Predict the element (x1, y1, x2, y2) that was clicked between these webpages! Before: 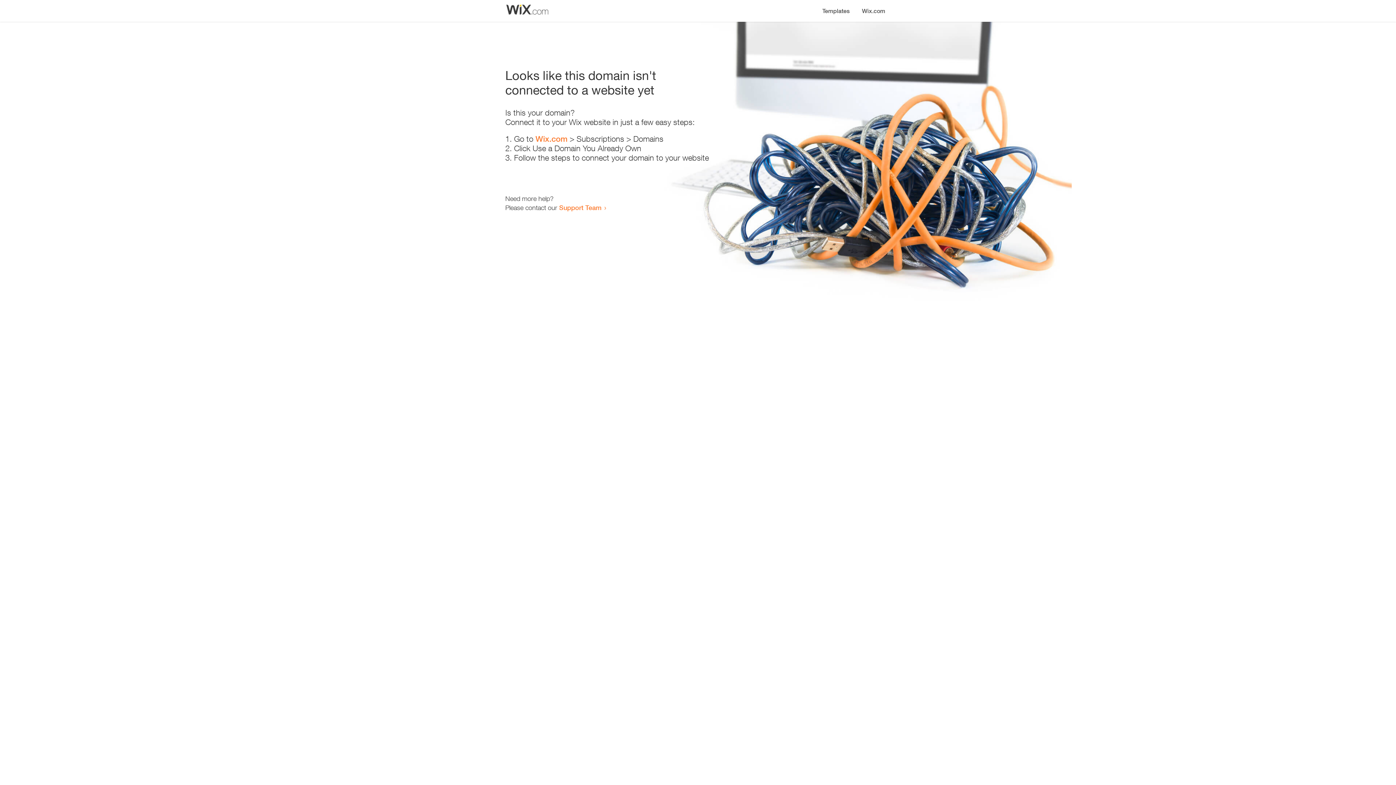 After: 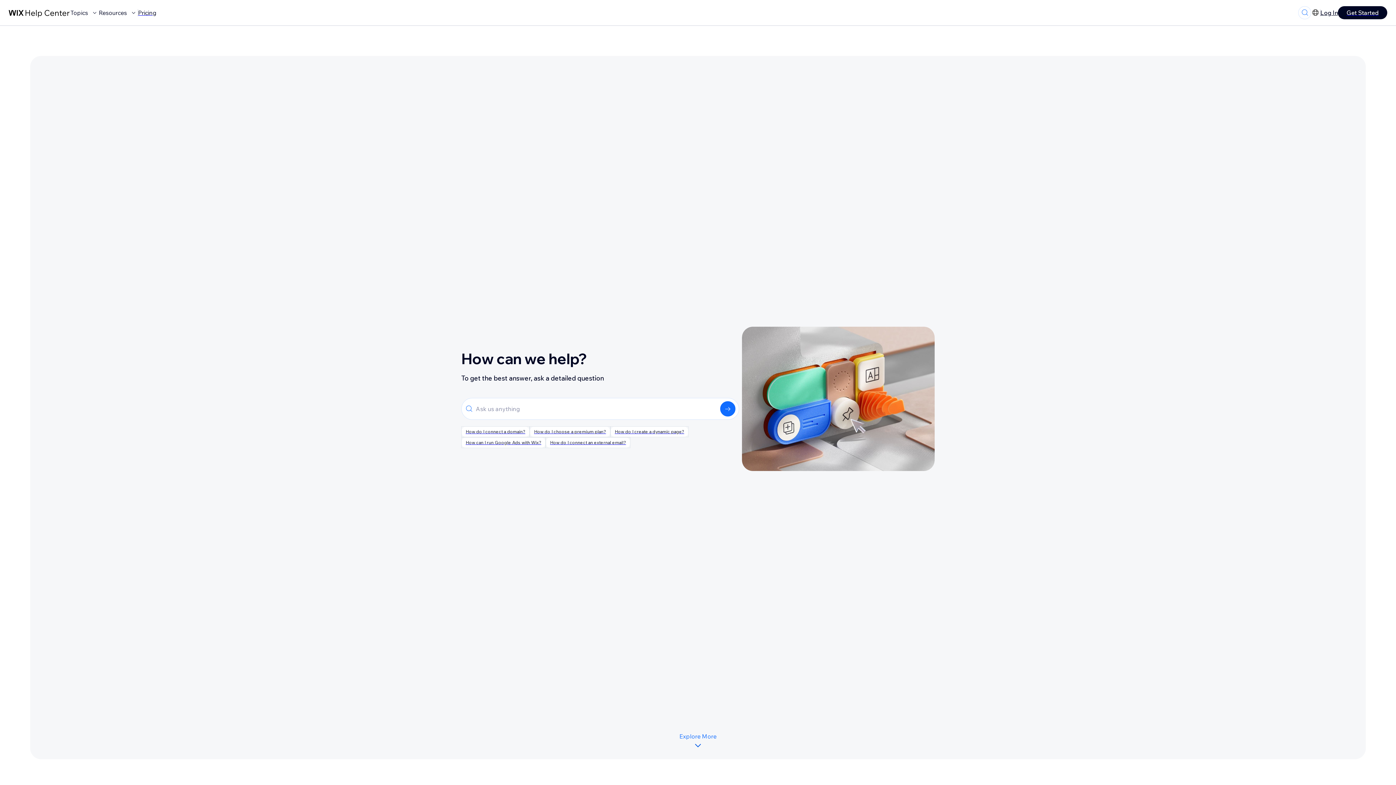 Action: label: Support Team bbox: (559, 203, 601, 211)